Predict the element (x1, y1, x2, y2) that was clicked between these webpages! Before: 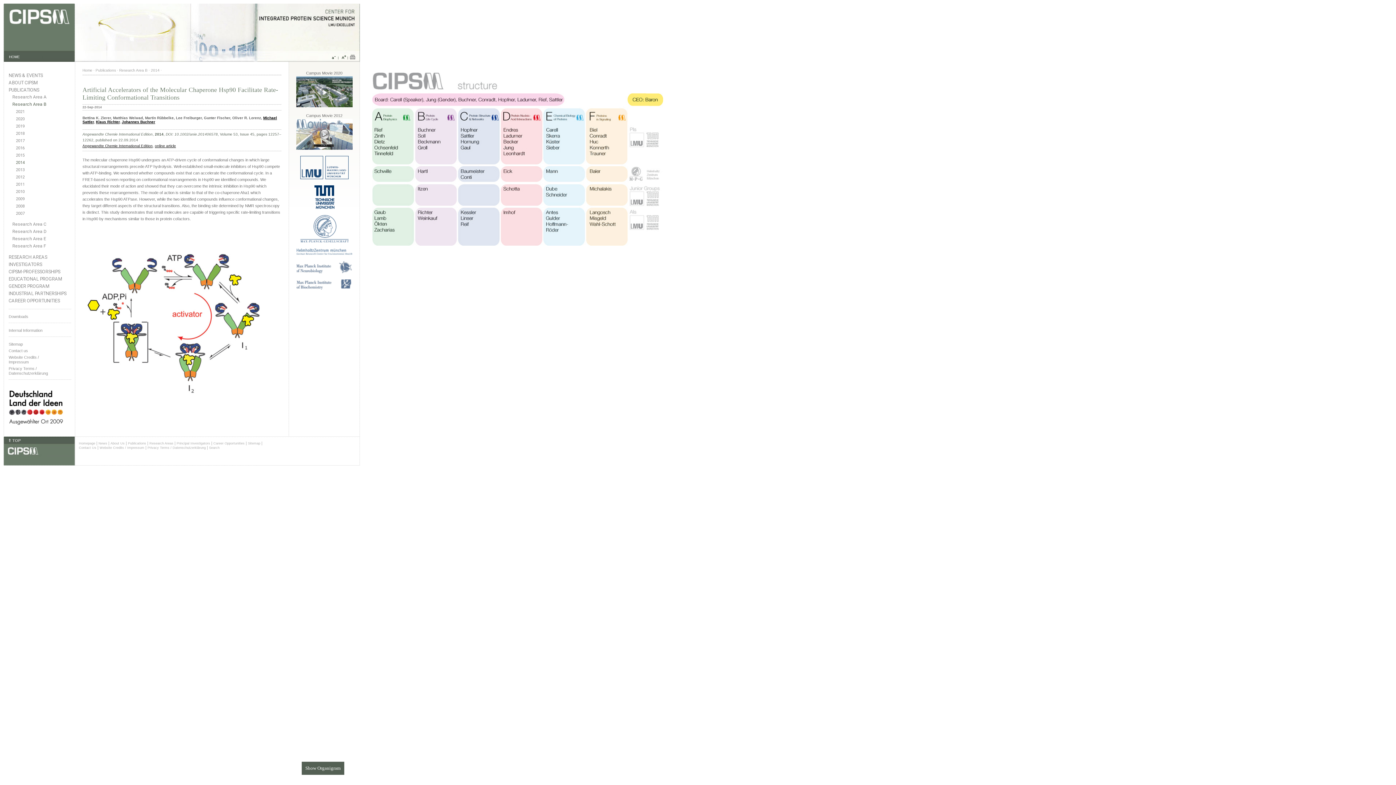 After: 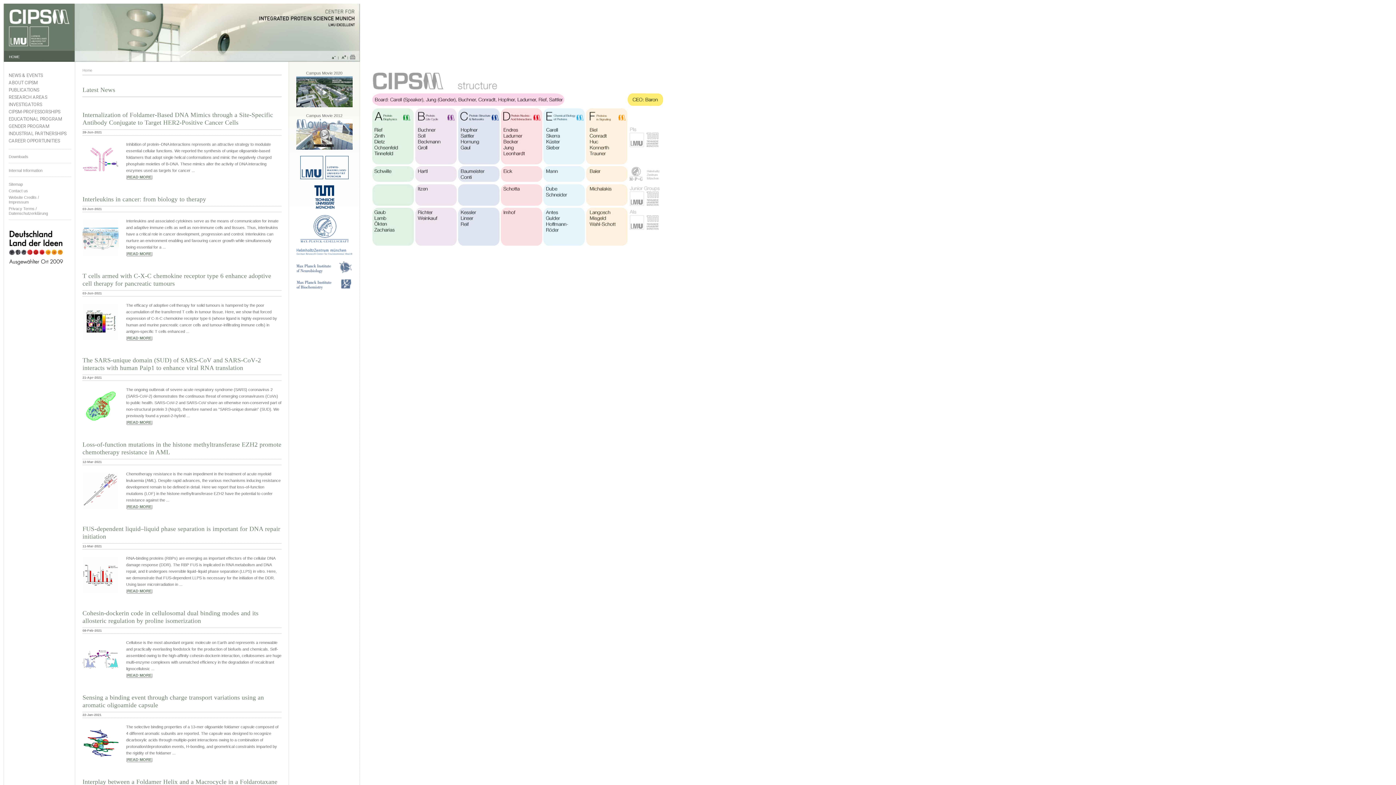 Action: label: HOME bbox: (9, 54, 19, 58)